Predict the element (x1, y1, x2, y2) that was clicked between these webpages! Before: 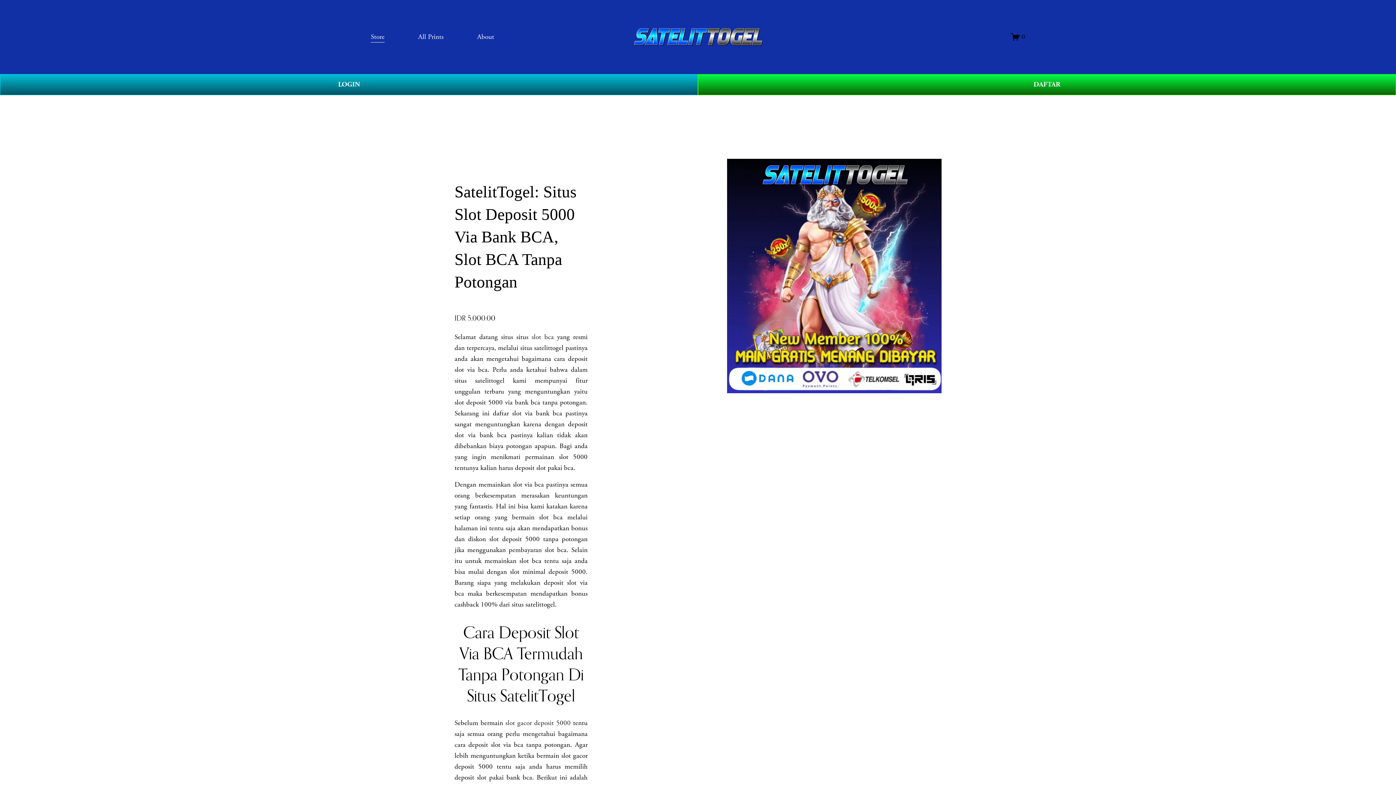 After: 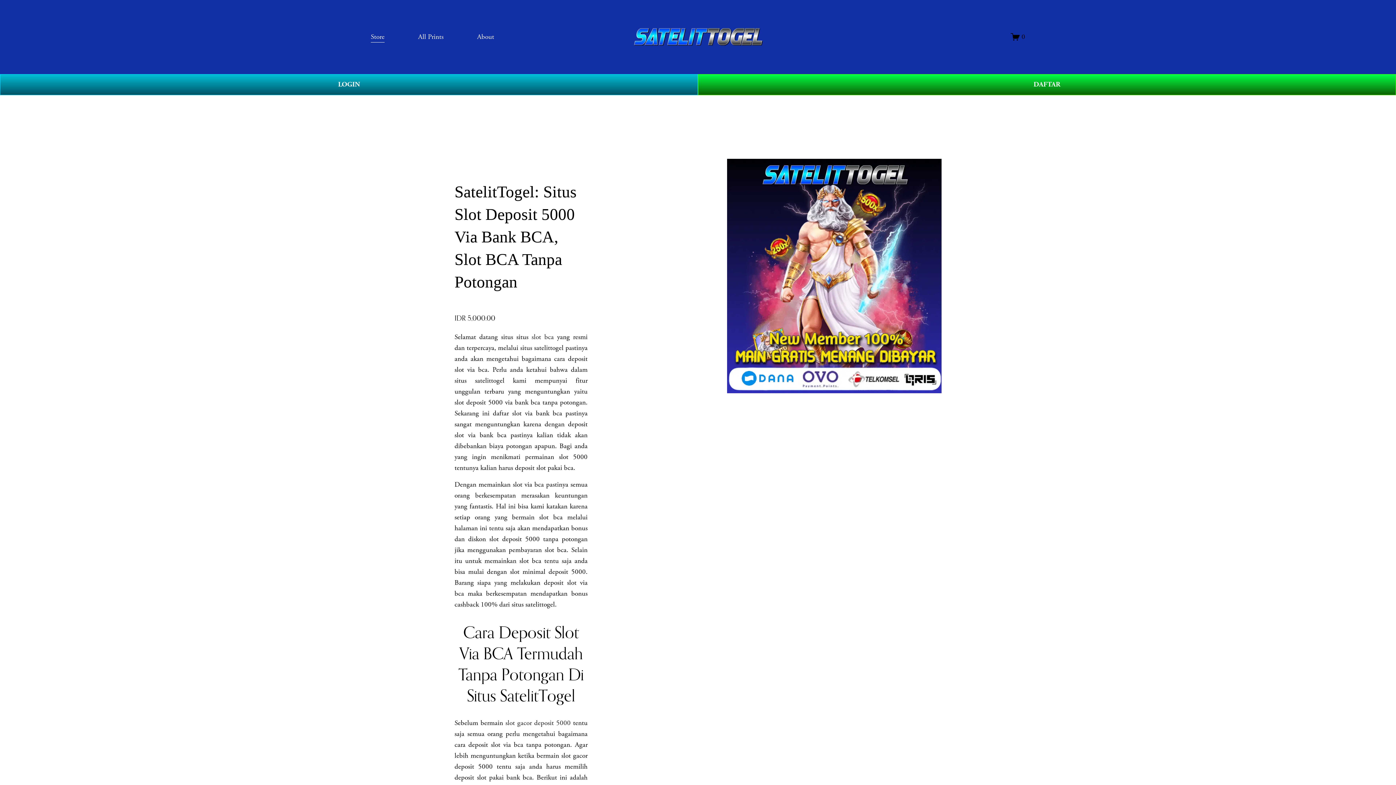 Action: bbox: (505, 718, 570, 727) label: slot gacor deposit 5000